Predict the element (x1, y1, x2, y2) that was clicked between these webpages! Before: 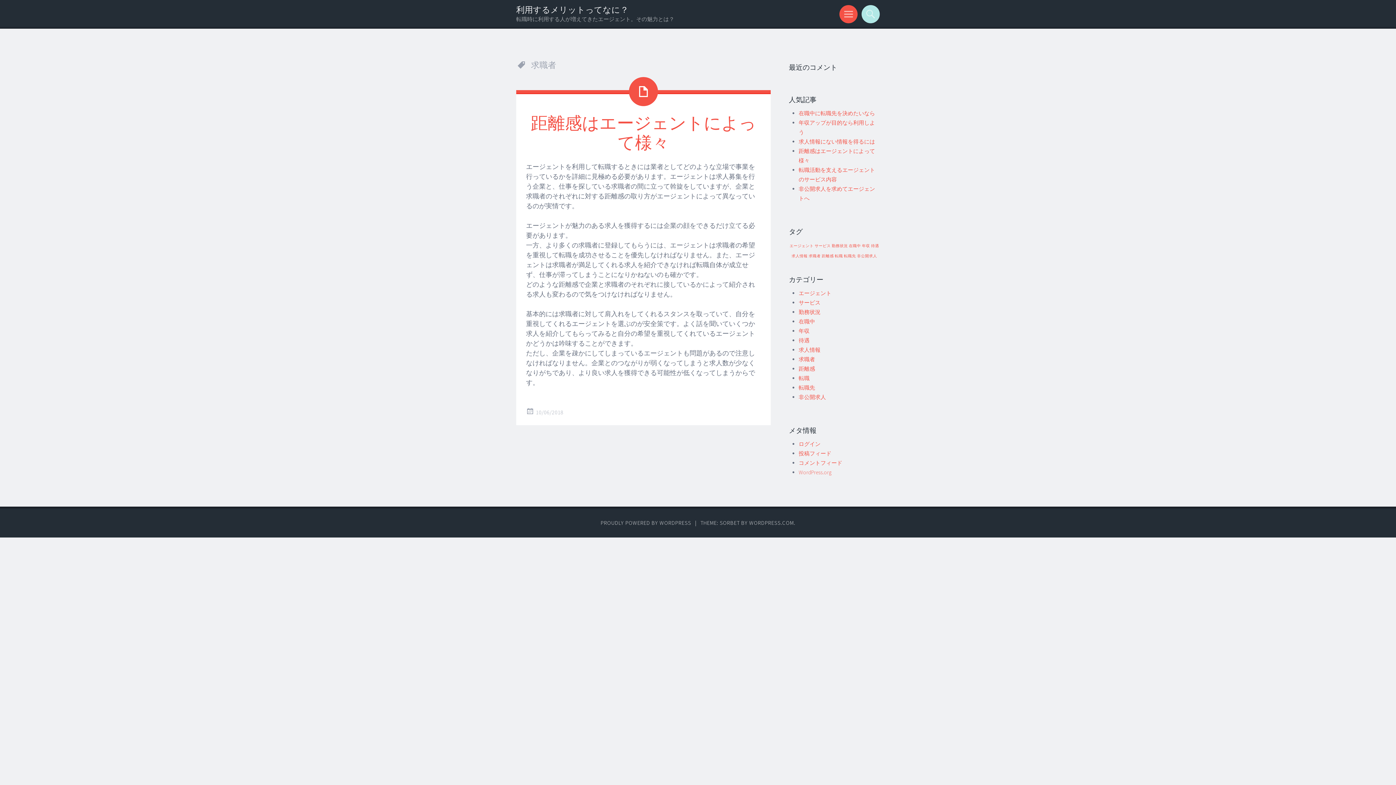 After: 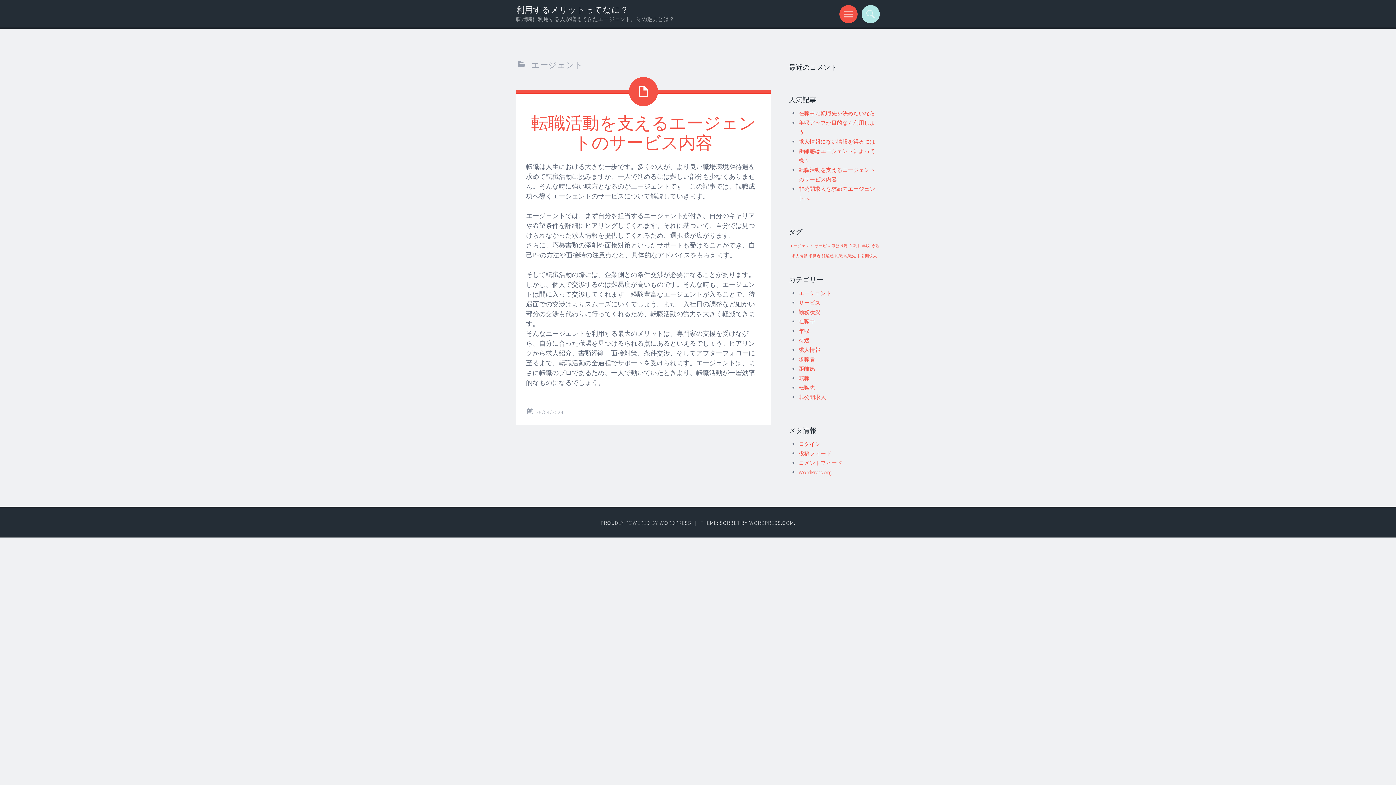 Action: label: エージェント bbox: (798, 289, 831, 296)